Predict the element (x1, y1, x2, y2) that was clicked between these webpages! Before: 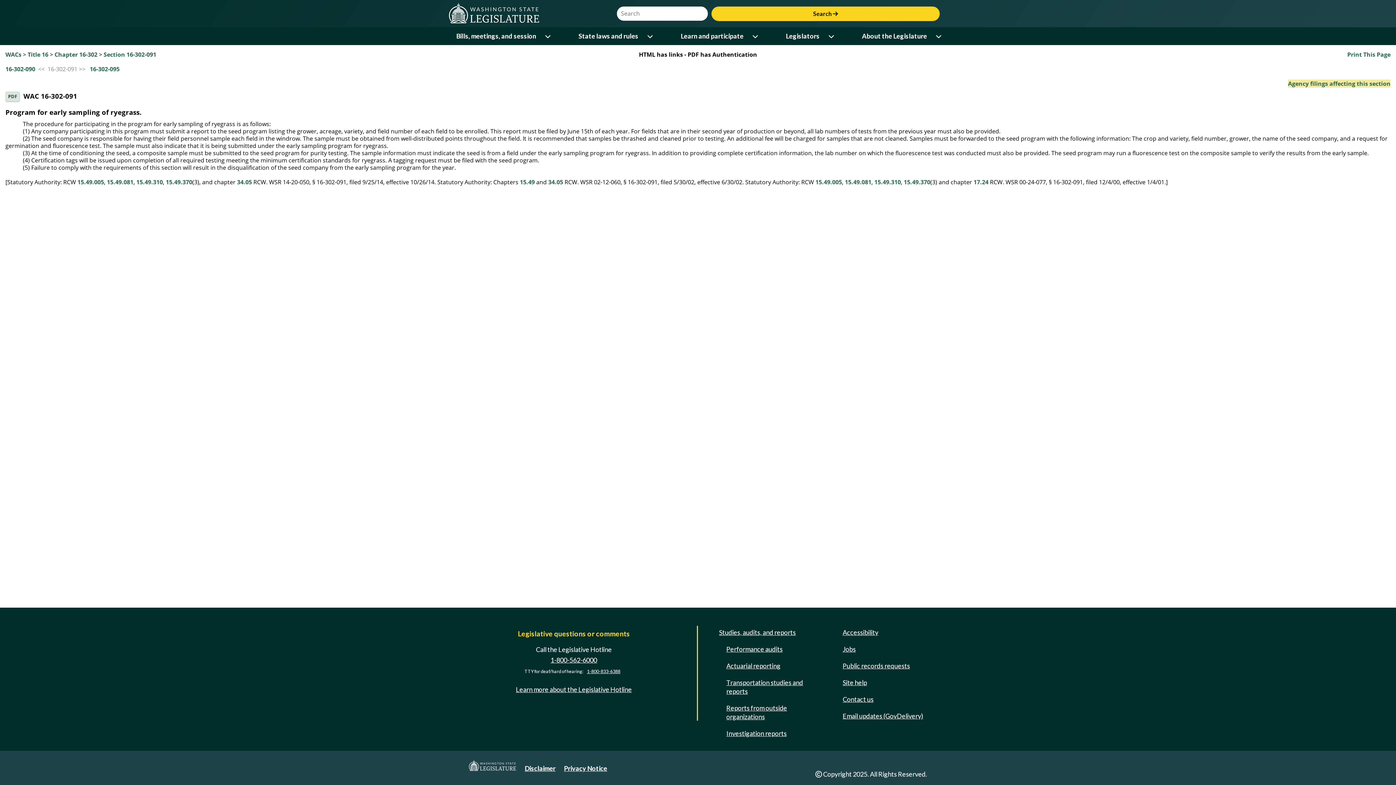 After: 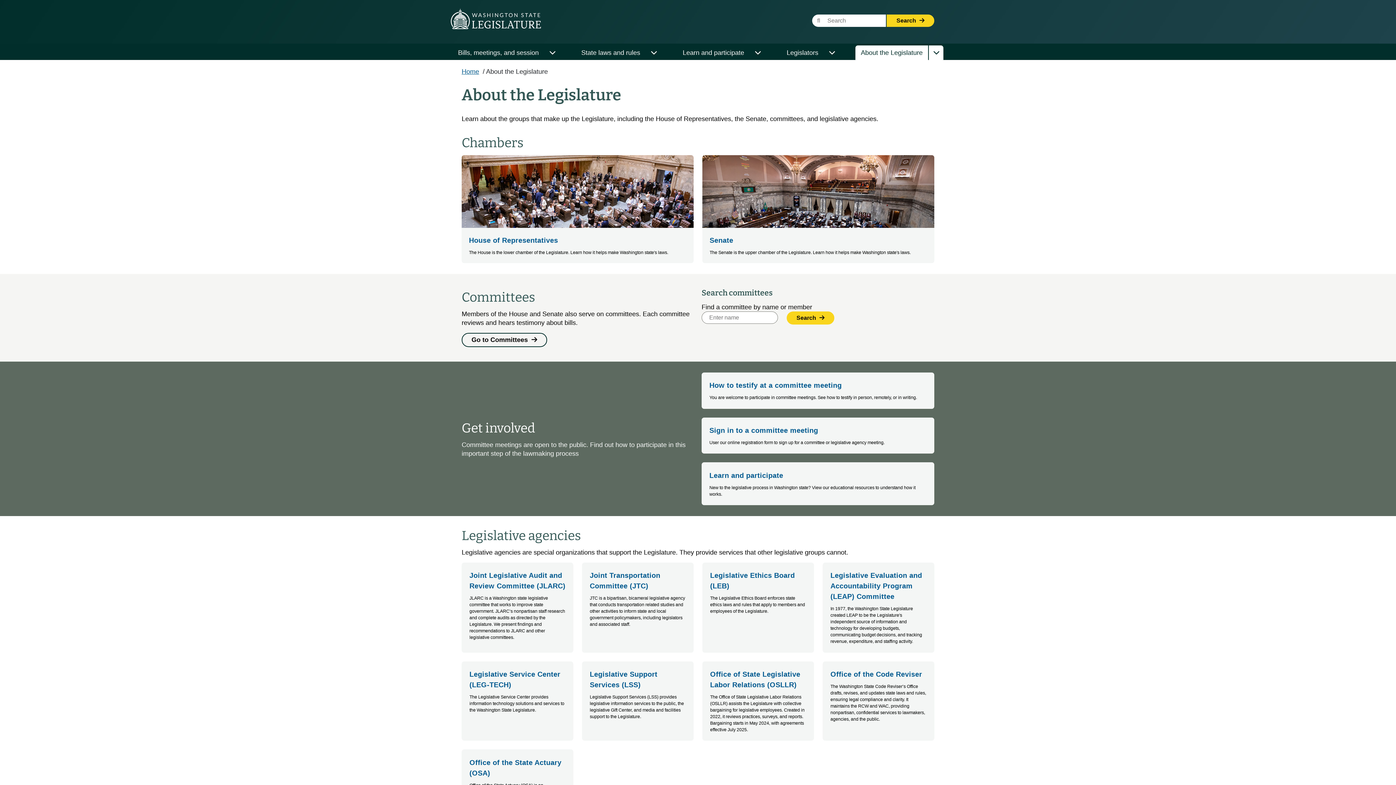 Action: label: About the Legislature bbox: (856, 29, 932, 43)